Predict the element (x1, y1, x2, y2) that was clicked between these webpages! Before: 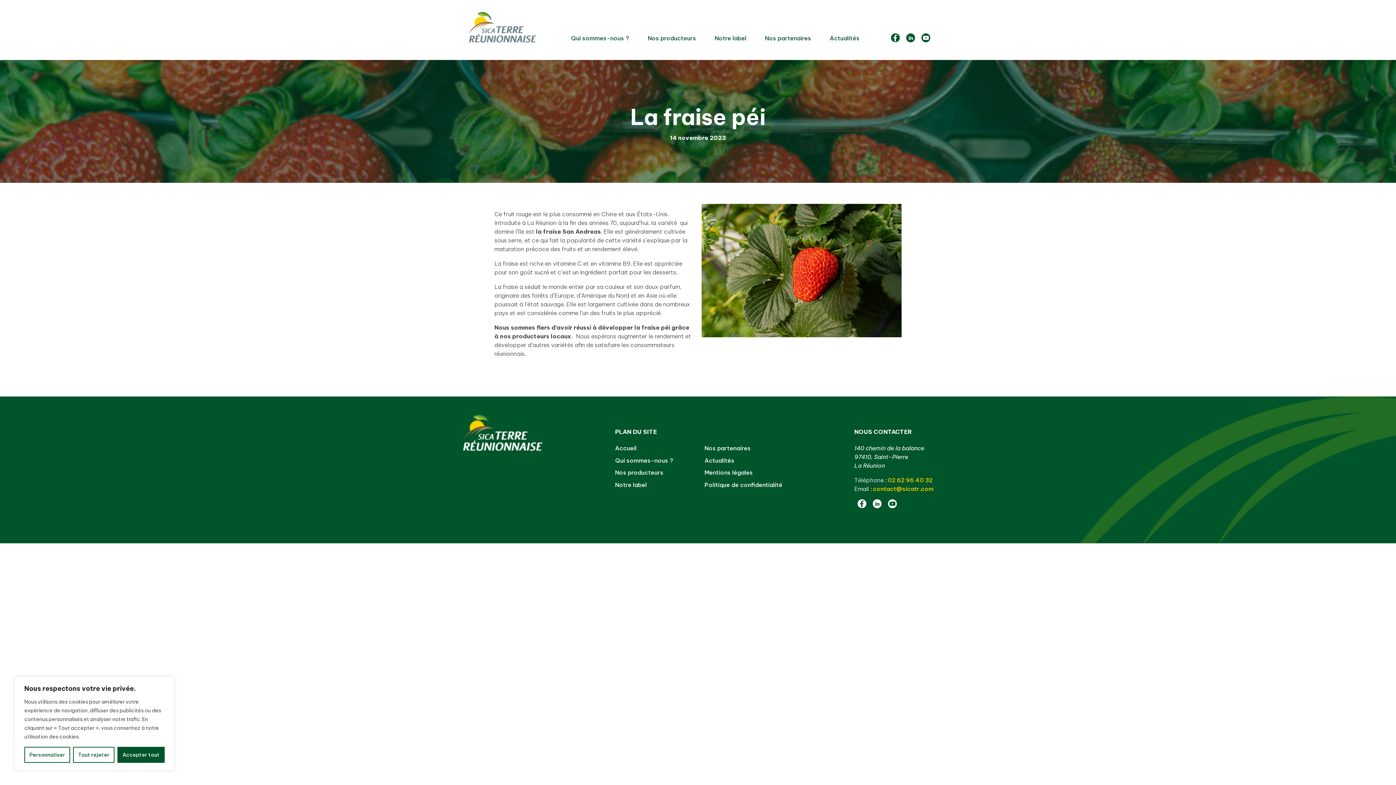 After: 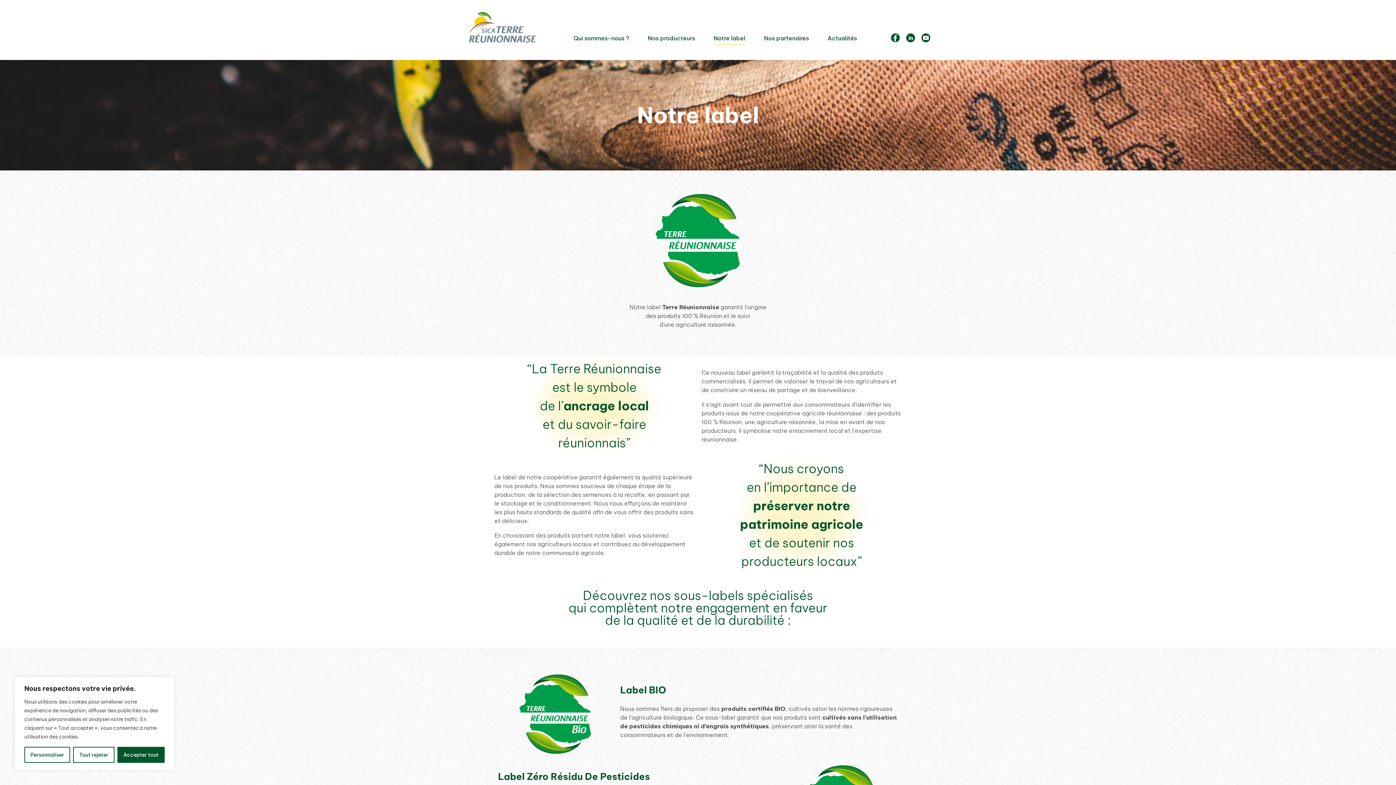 Action: label: Notre label bbox: (714, 31, 746, 44)